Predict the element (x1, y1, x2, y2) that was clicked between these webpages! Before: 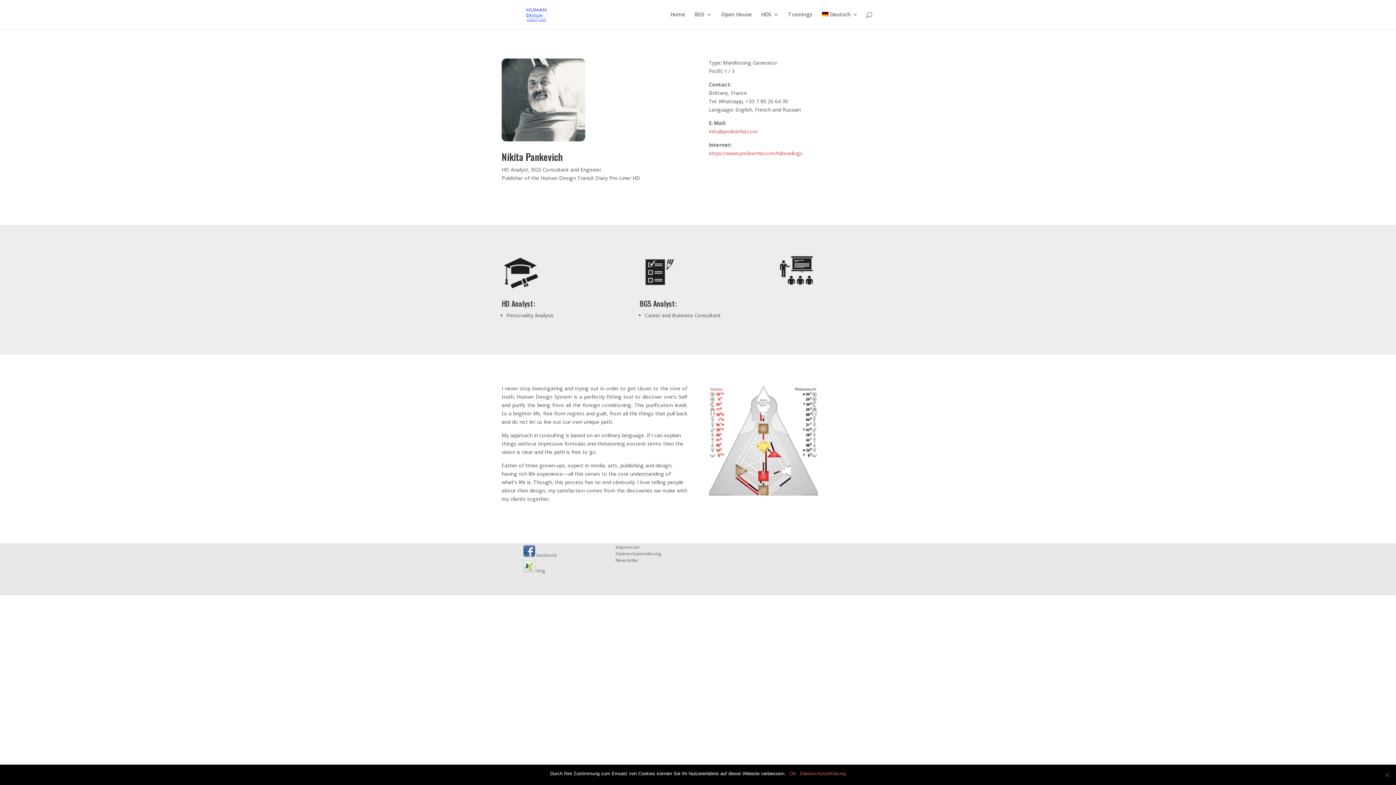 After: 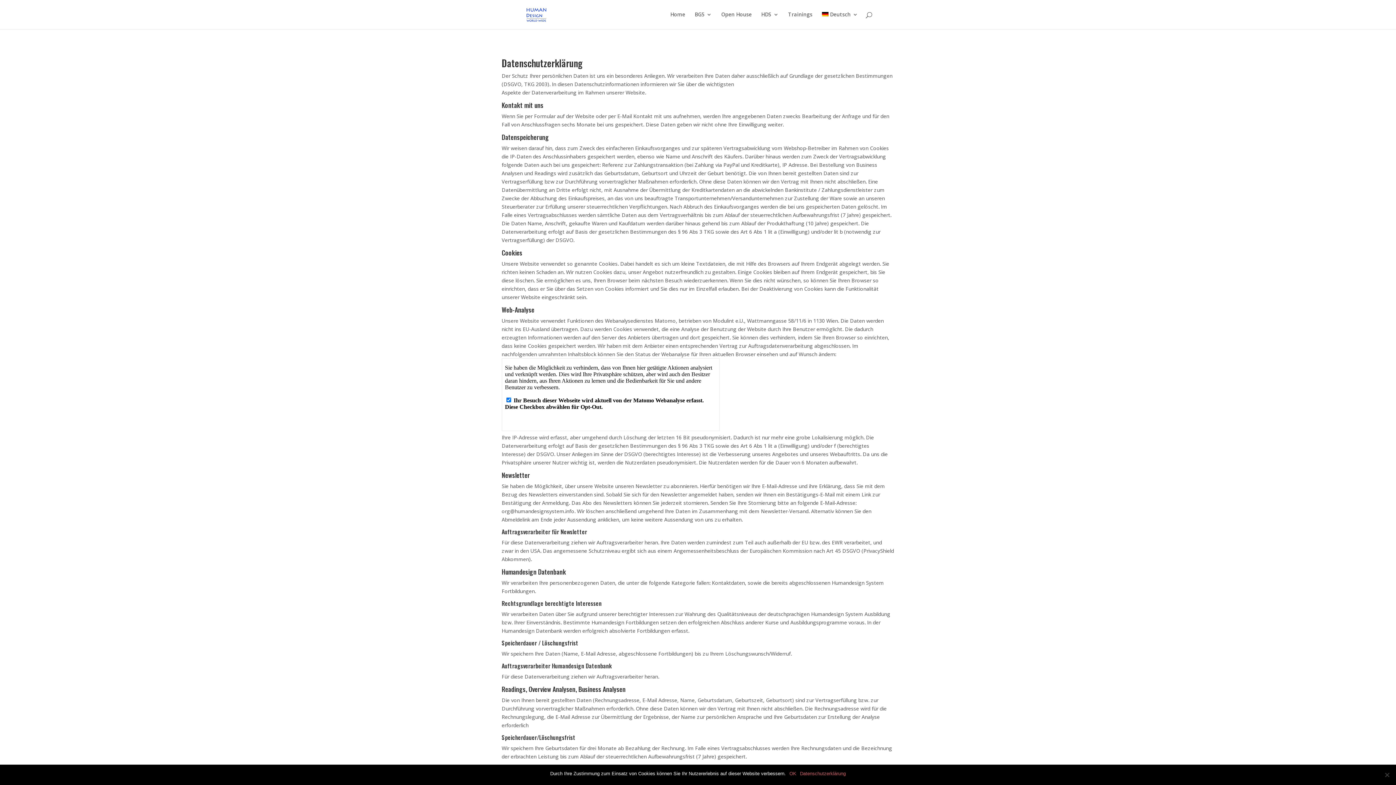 Action: bbox: (615, 550, 661, 557) label: Datenschutzerklärung